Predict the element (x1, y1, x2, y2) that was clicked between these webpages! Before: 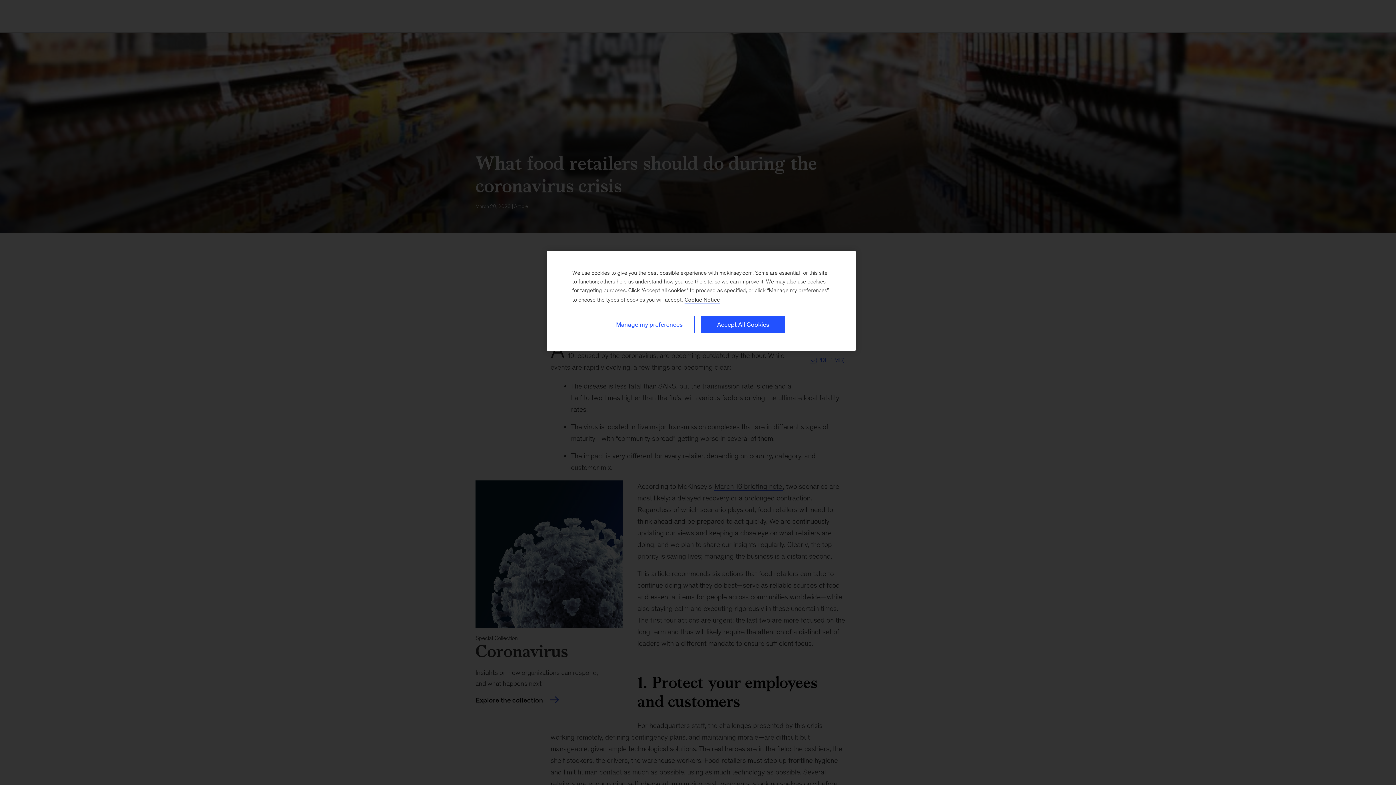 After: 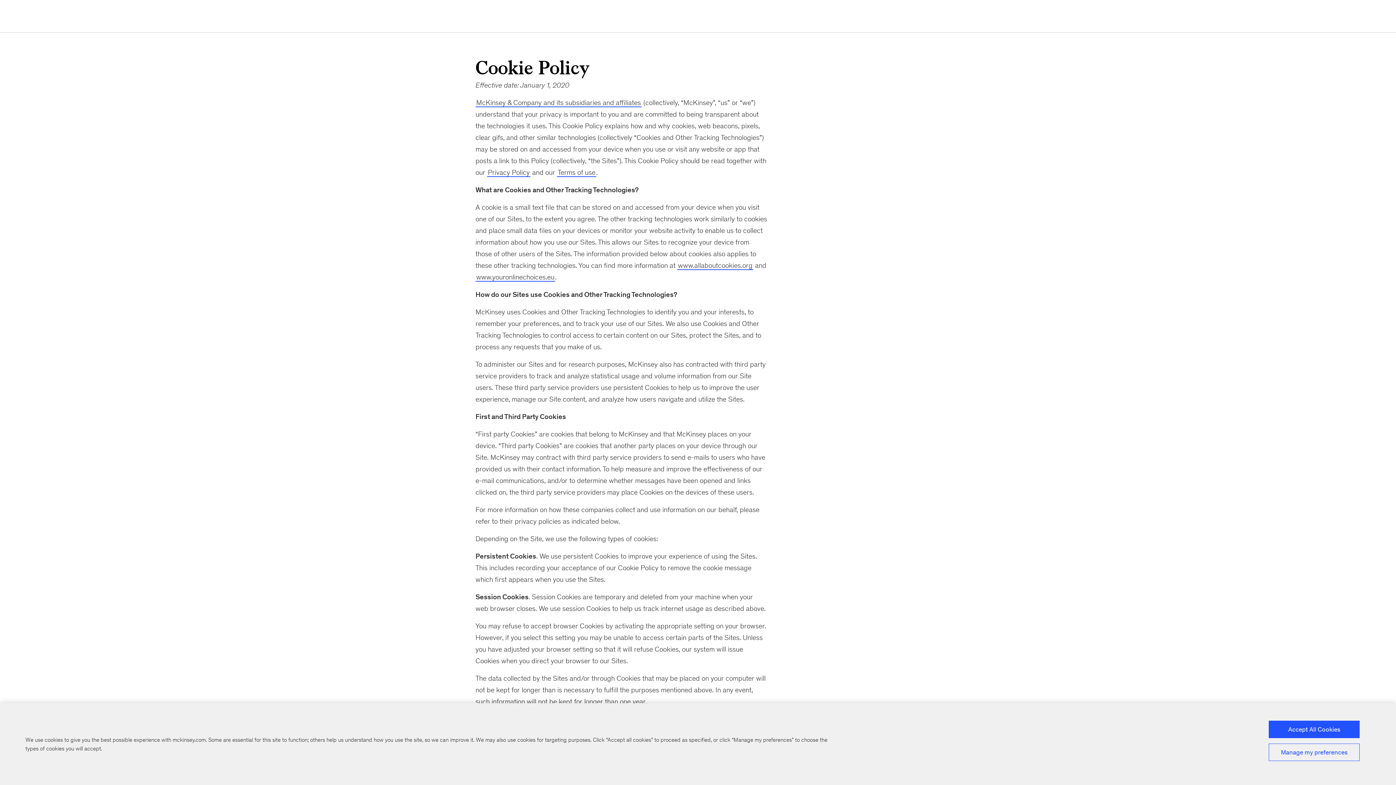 Action: bbox: (684, 296, 720, 303) label: Cookie Policy, More information about your privacy, opens in a new tab